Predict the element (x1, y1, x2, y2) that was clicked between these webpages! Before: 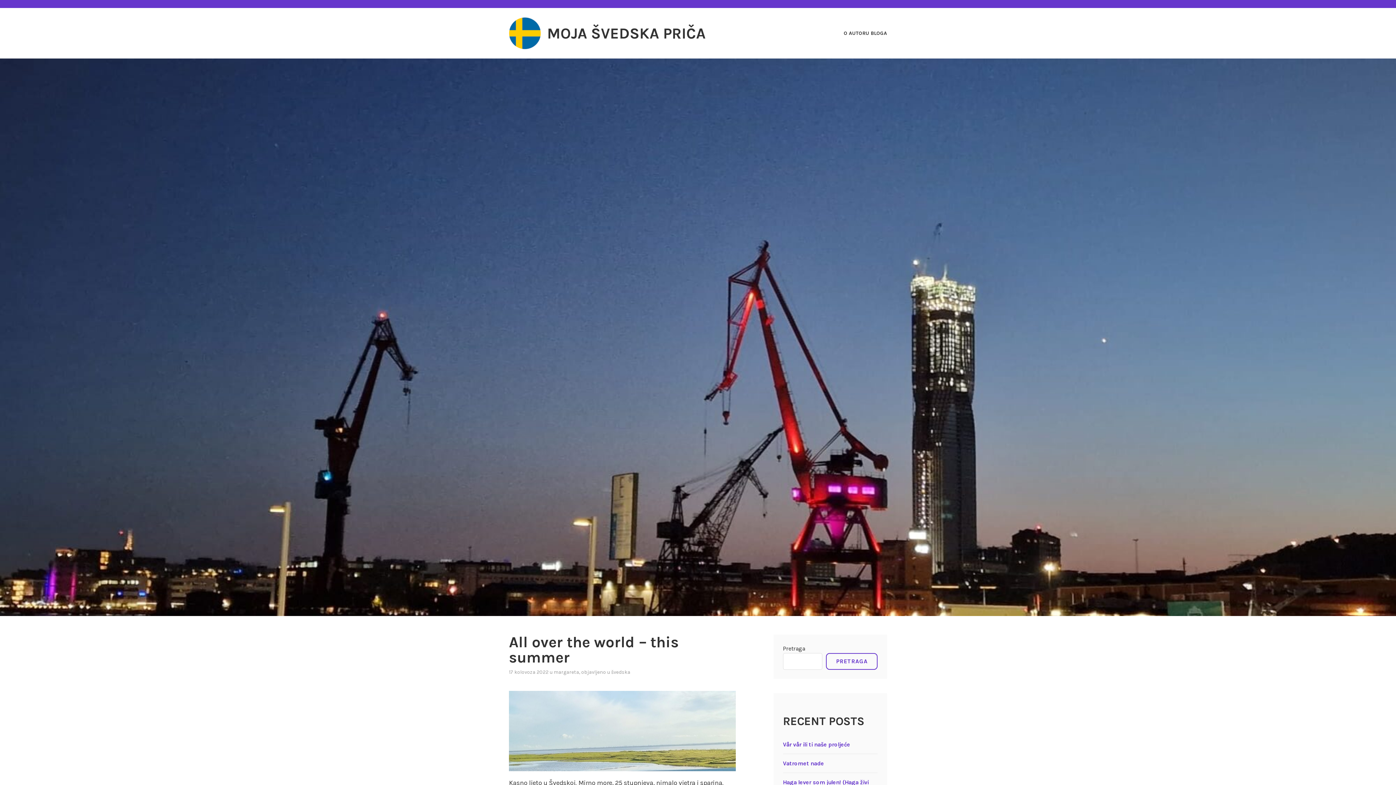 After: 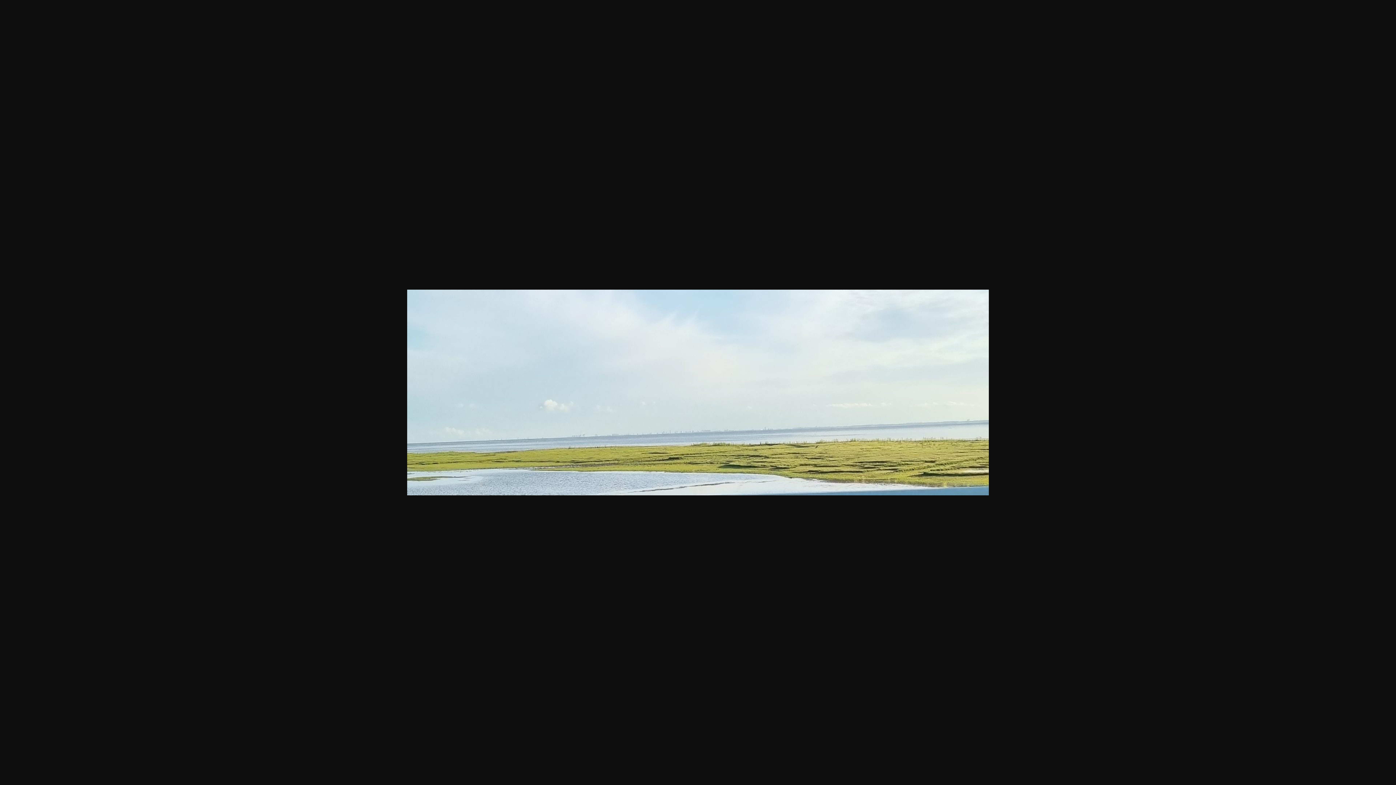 Action: bbox: (509, 691, 736, 771)